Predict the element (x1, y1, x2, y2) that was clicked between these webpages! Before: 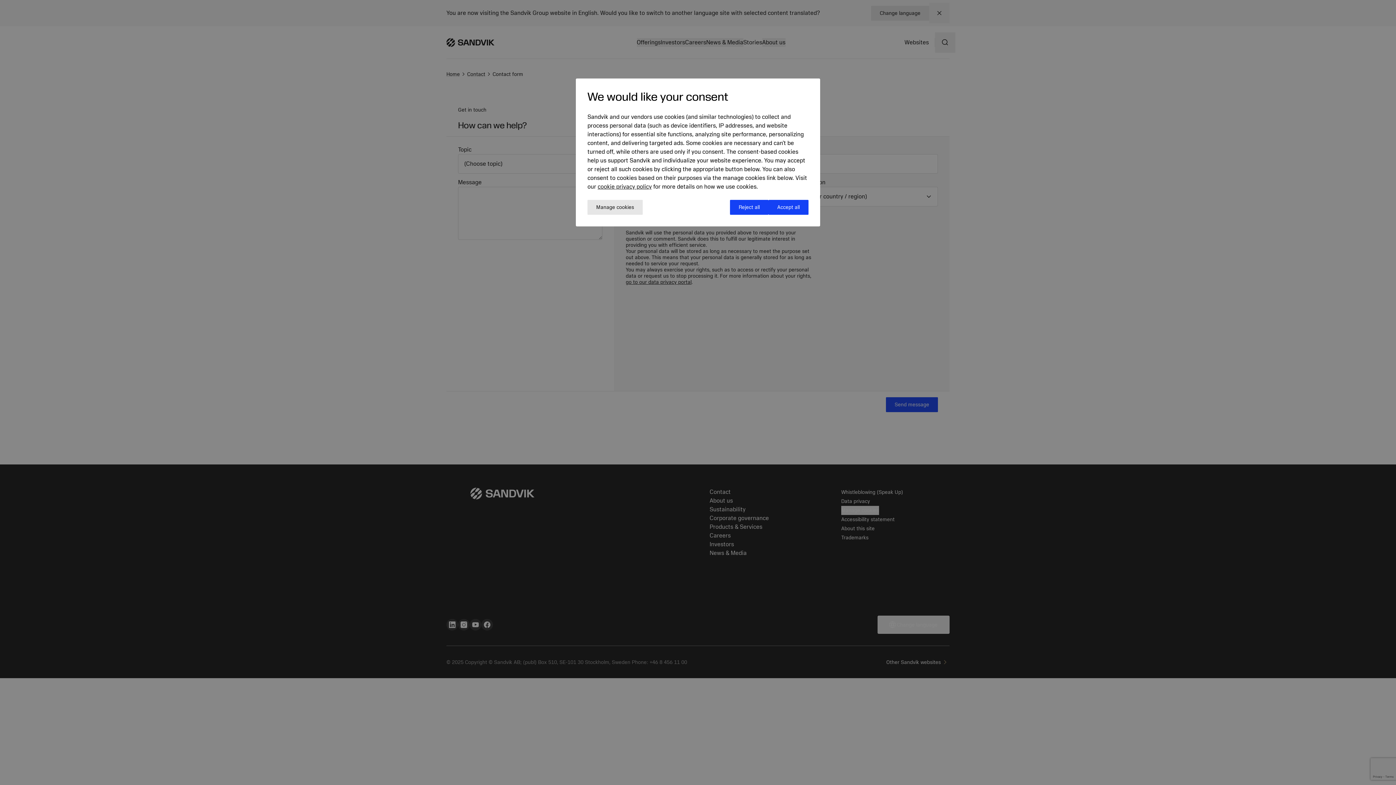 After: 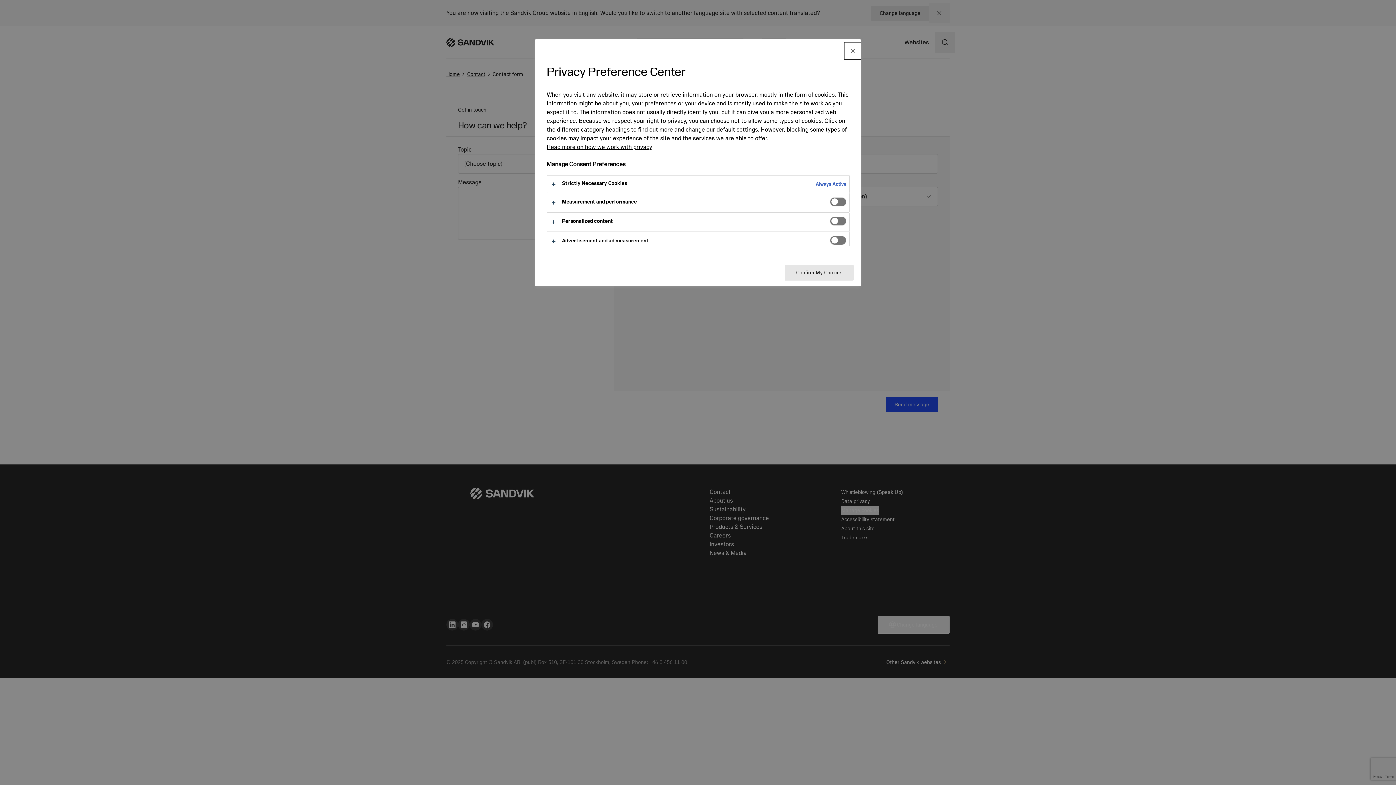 Action: bbox: (587, 200, 642, 214) label: Manage cookies